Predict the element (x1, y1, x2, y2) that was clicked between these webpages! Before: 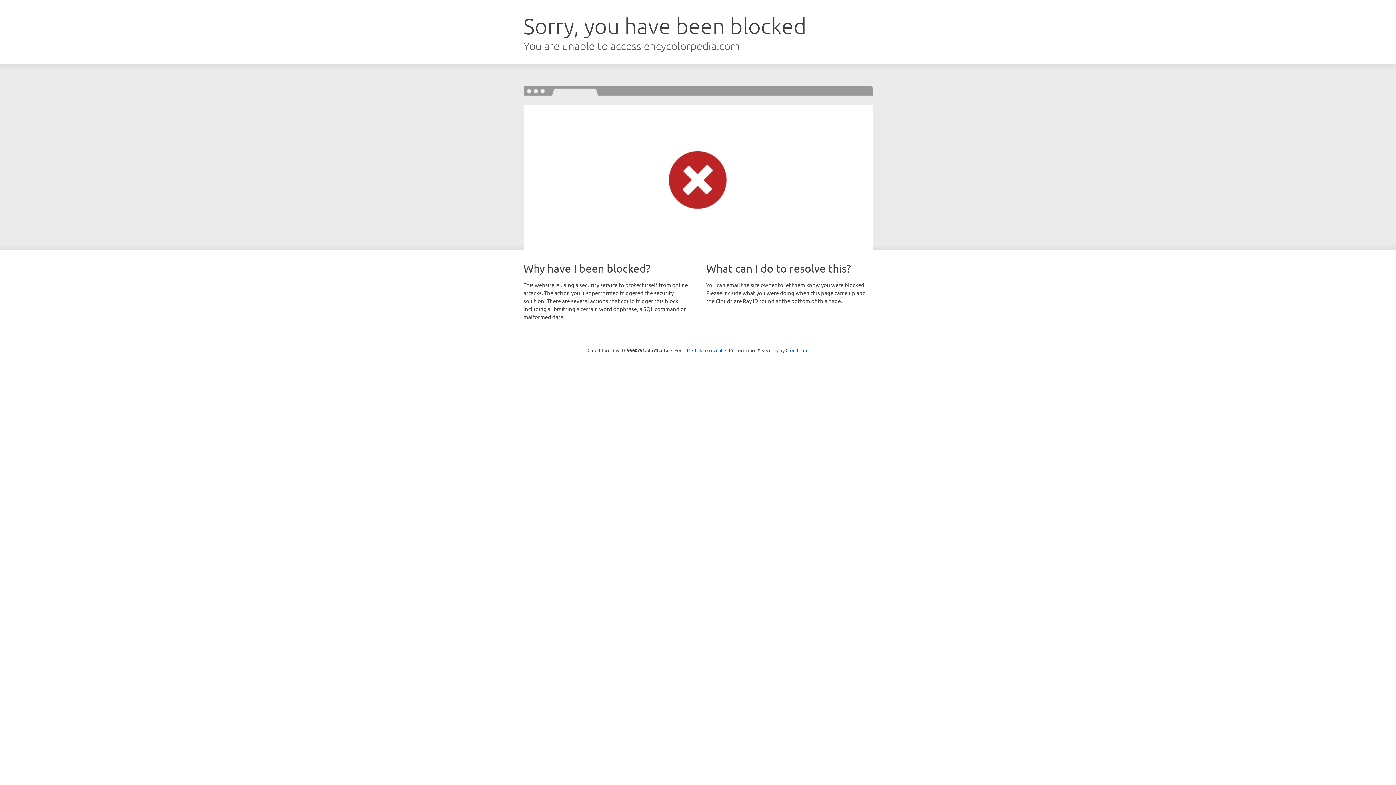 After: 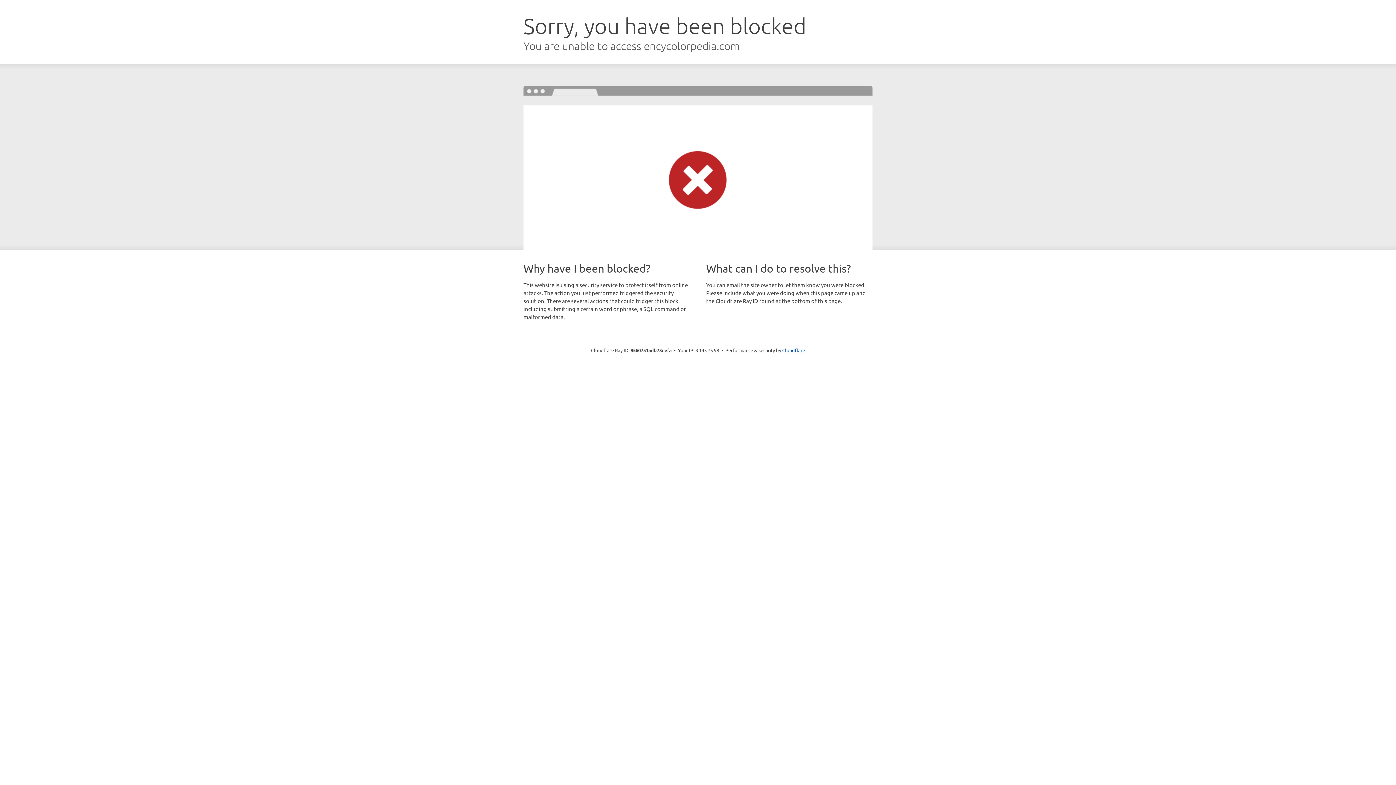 Action: bbox: (692, 346, 722, 353) label: Click to reveal